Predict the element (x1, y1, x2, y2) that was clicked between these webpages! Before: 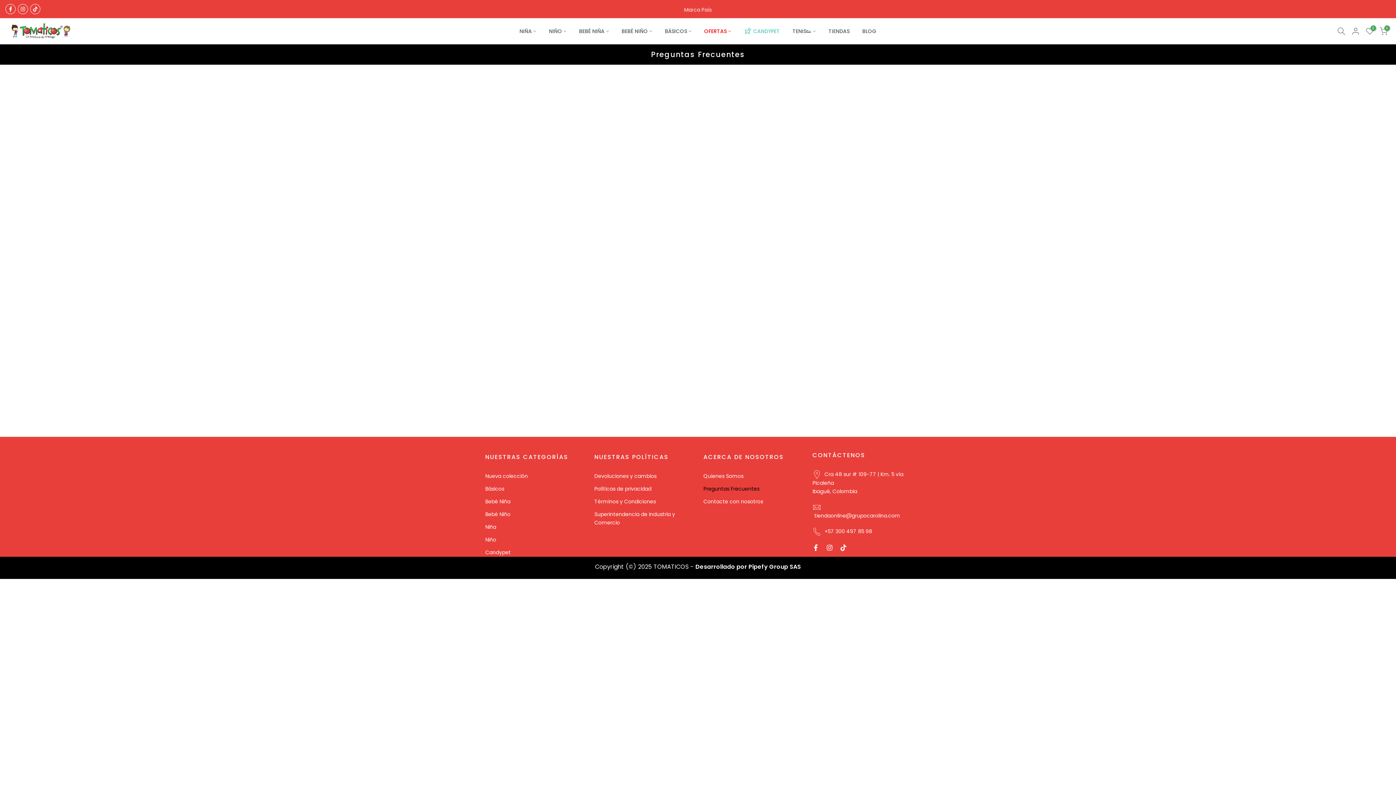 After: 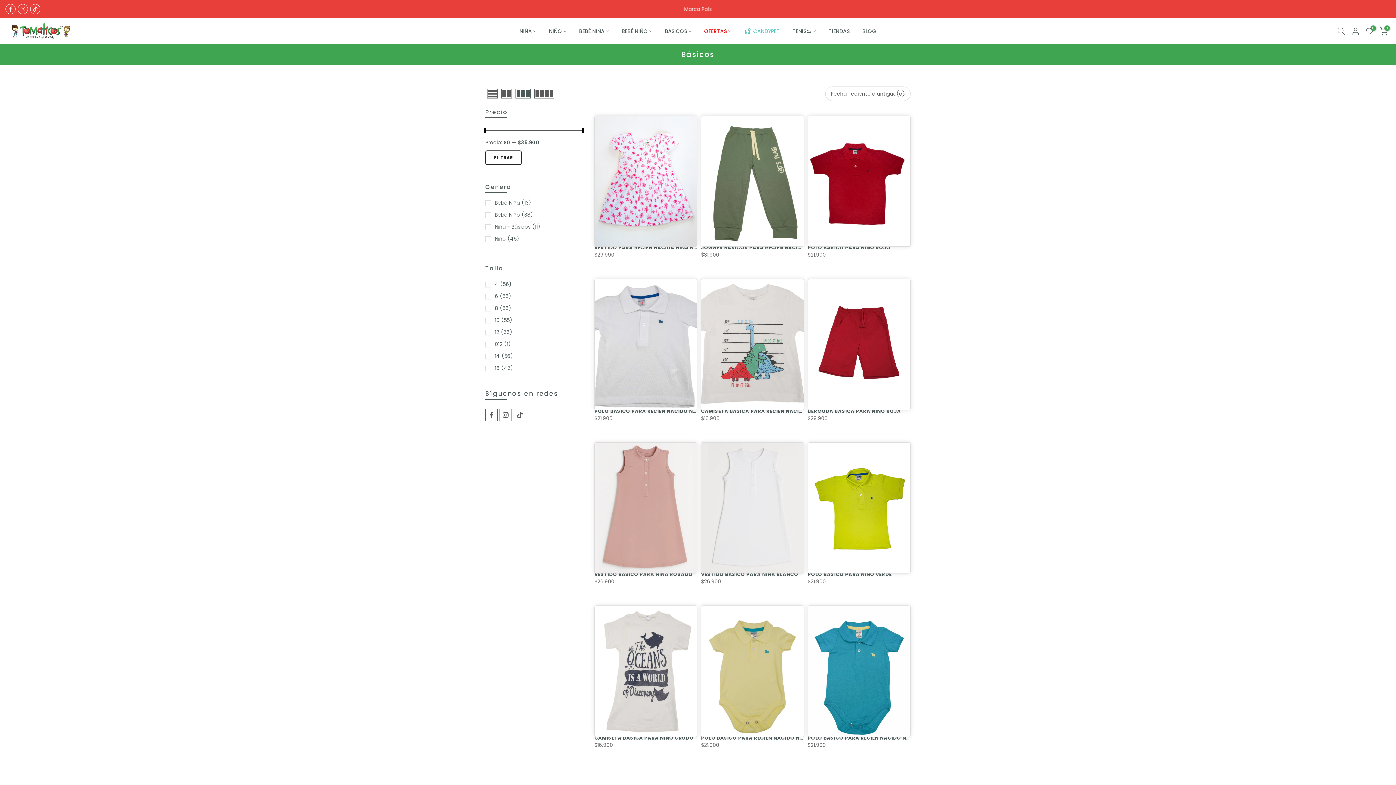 Action: bbox: (658, 26, 697, 35) label: BÁSICOS